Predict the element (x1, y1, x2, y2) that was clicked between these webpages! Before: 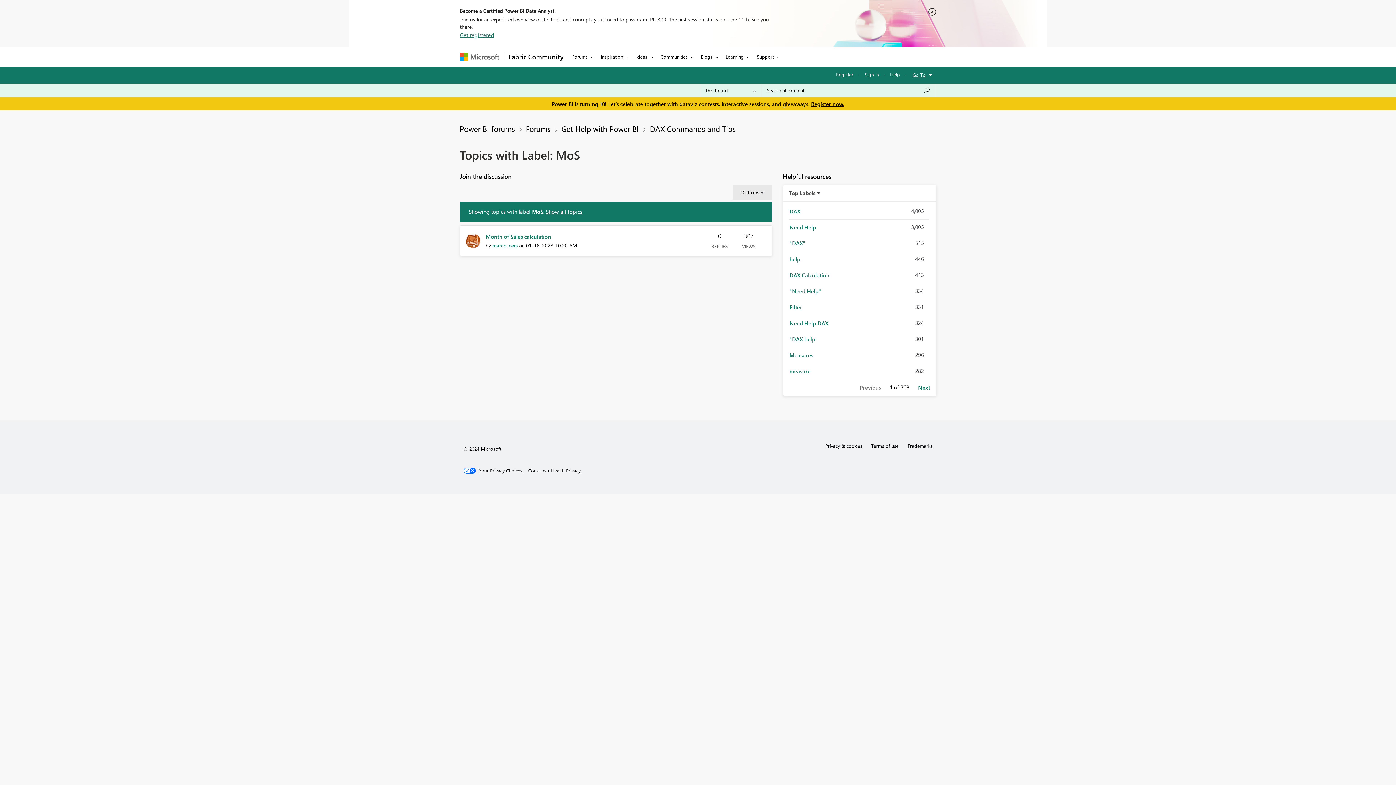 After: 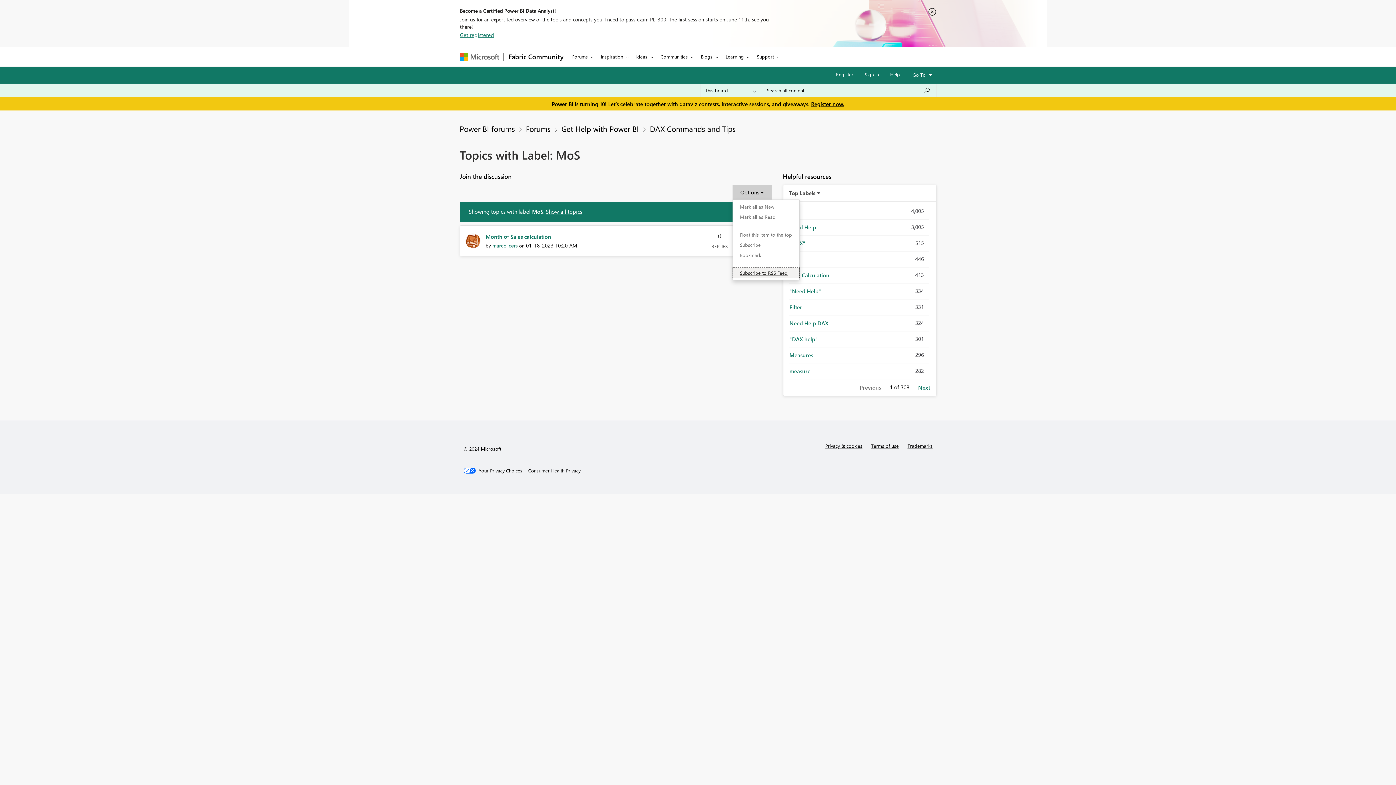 Action: label: Options bbox: (732, 184, 772, 199)